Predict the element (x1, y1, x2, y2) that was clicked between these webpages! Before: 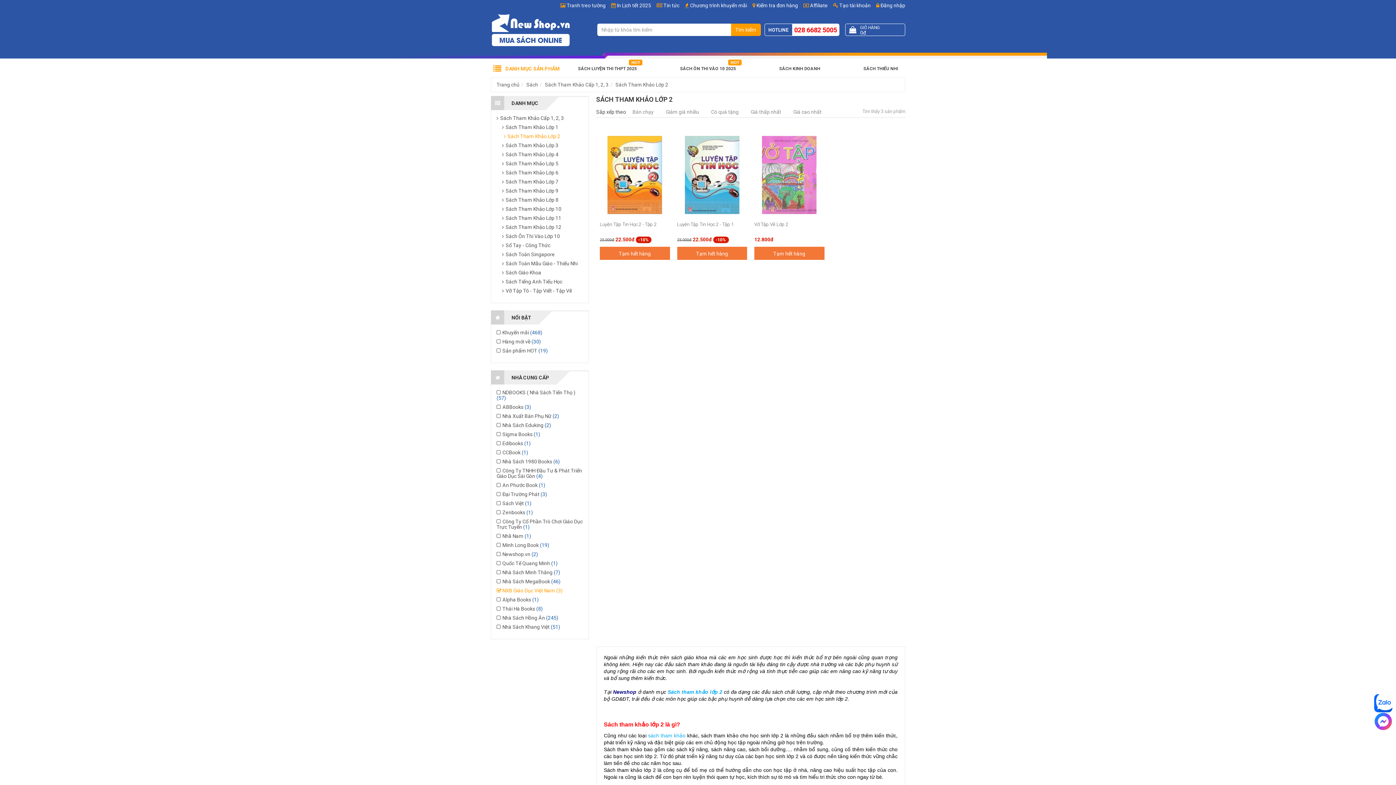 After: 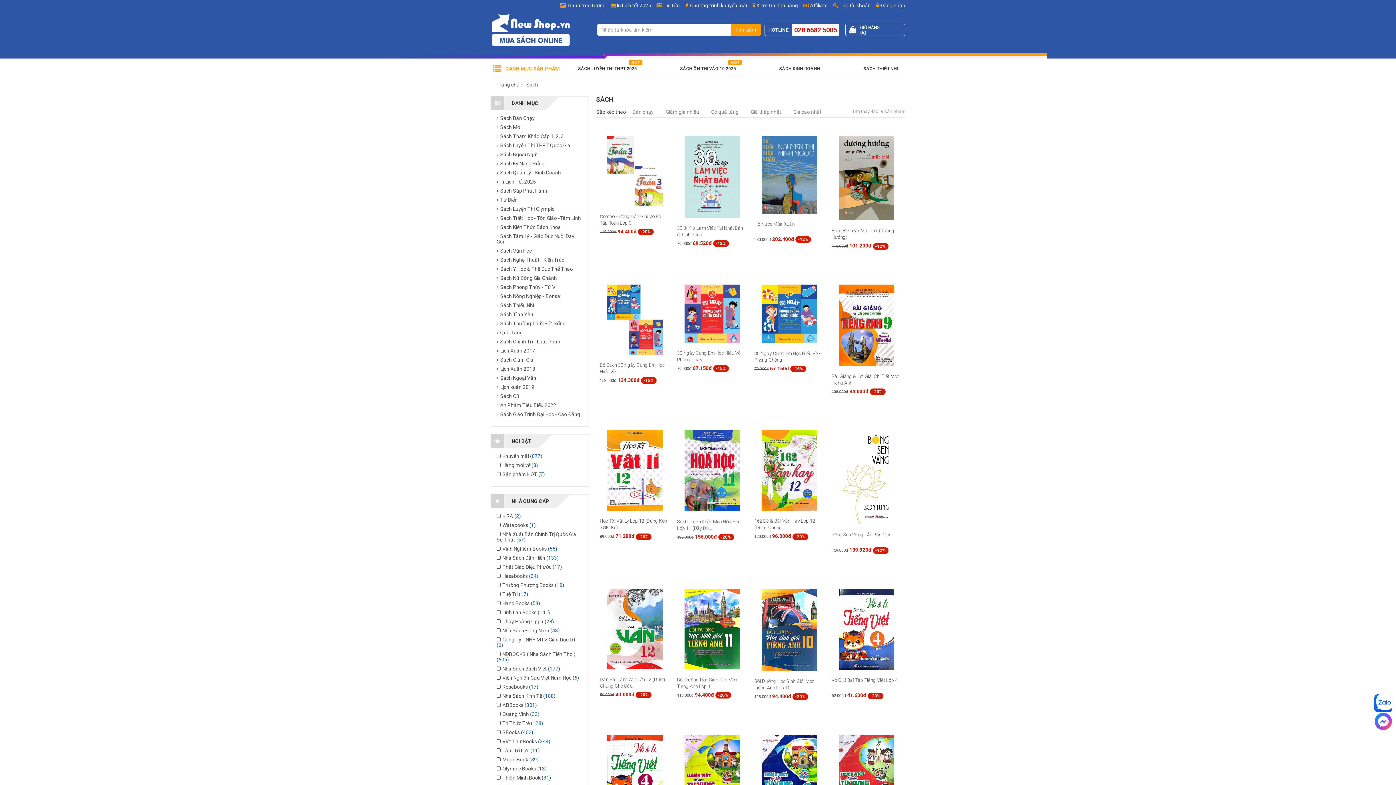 Action: label: Sách bbox: (526, 81, 538, 87)